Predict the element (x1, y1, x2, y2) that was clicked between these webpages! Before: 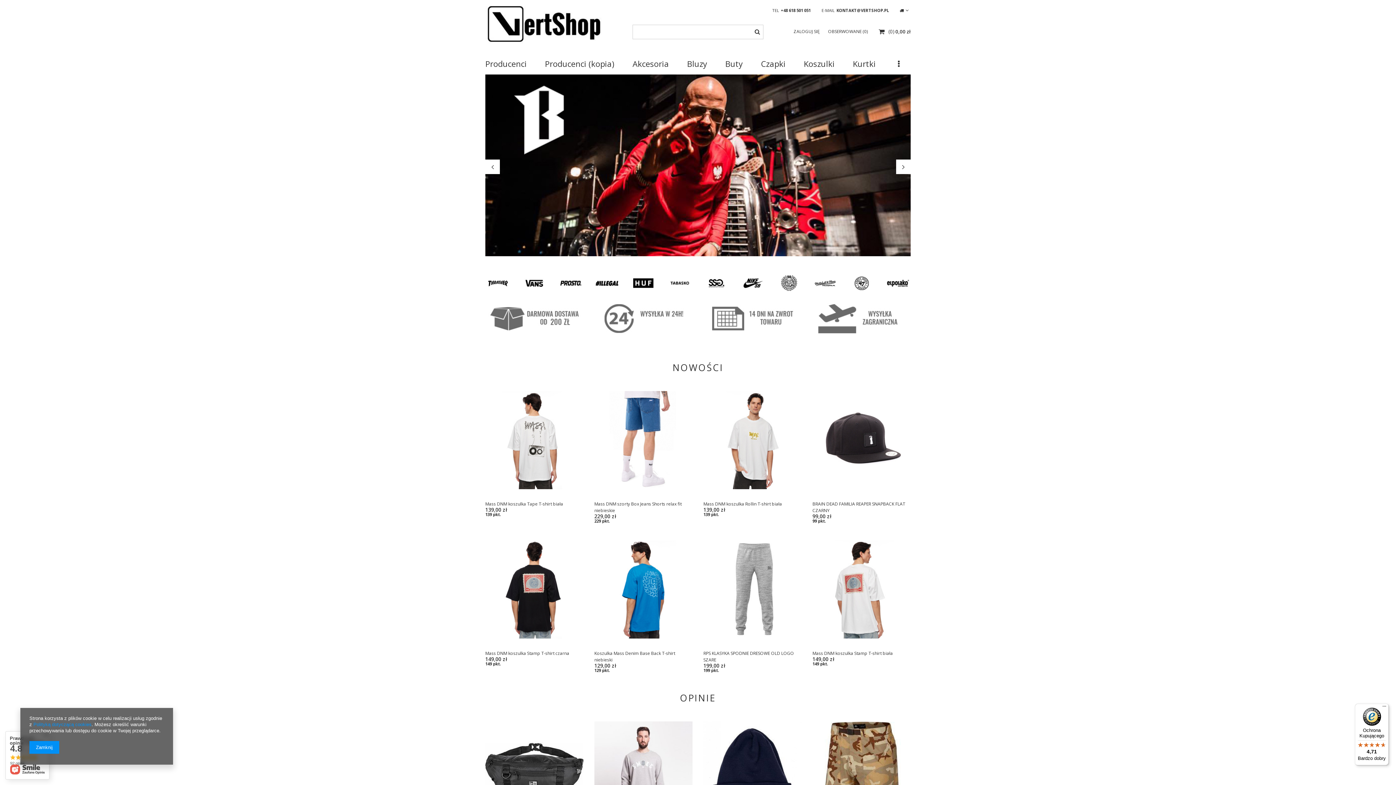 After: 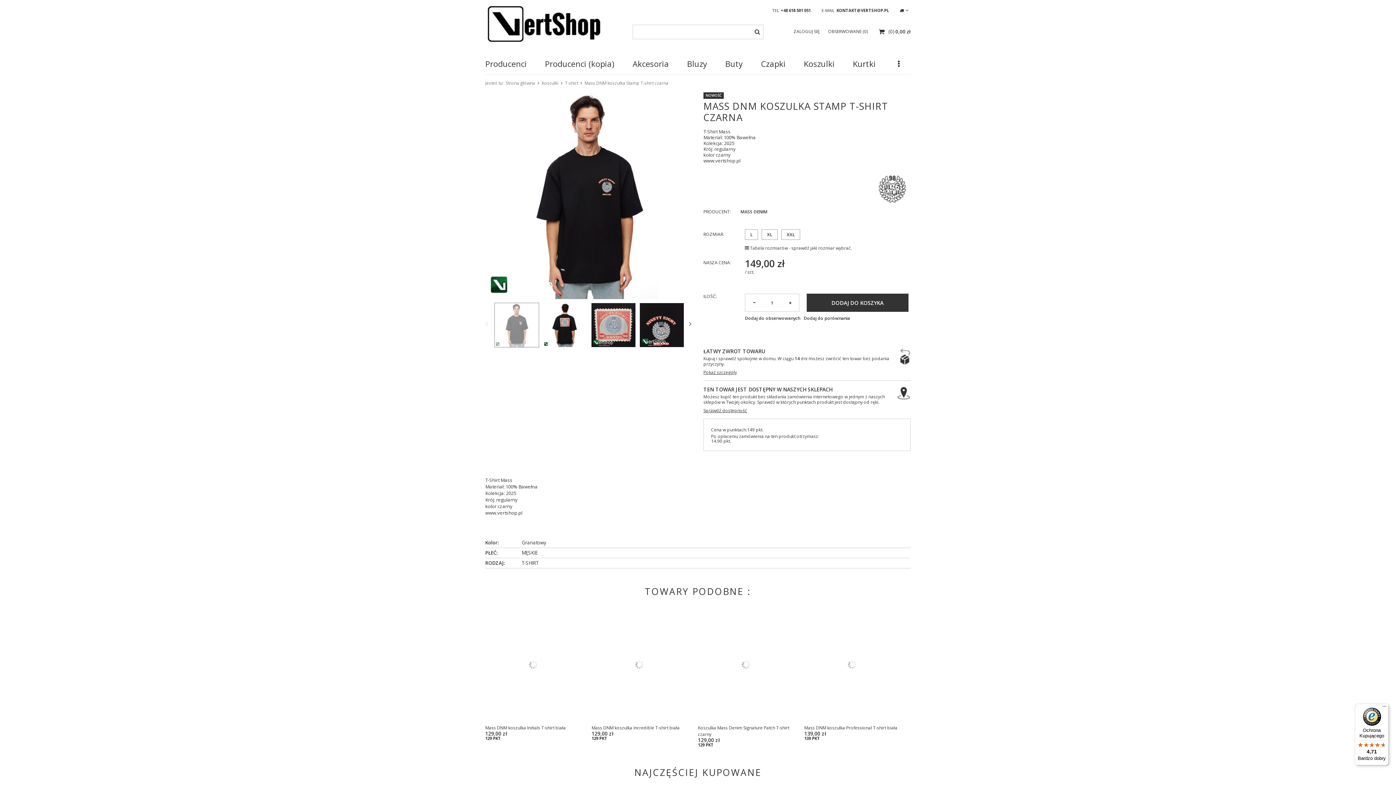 Action: bbox: (485, 534, 583, 646)